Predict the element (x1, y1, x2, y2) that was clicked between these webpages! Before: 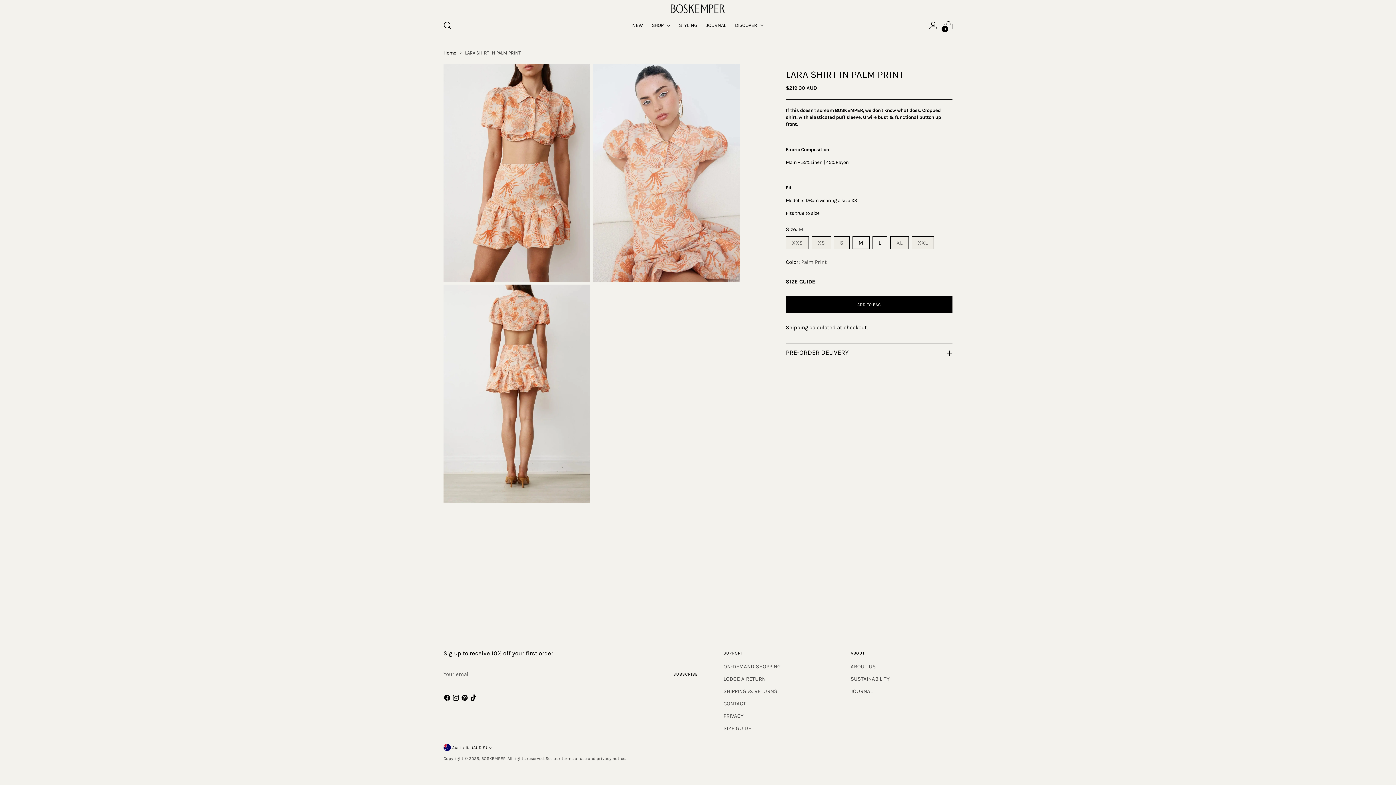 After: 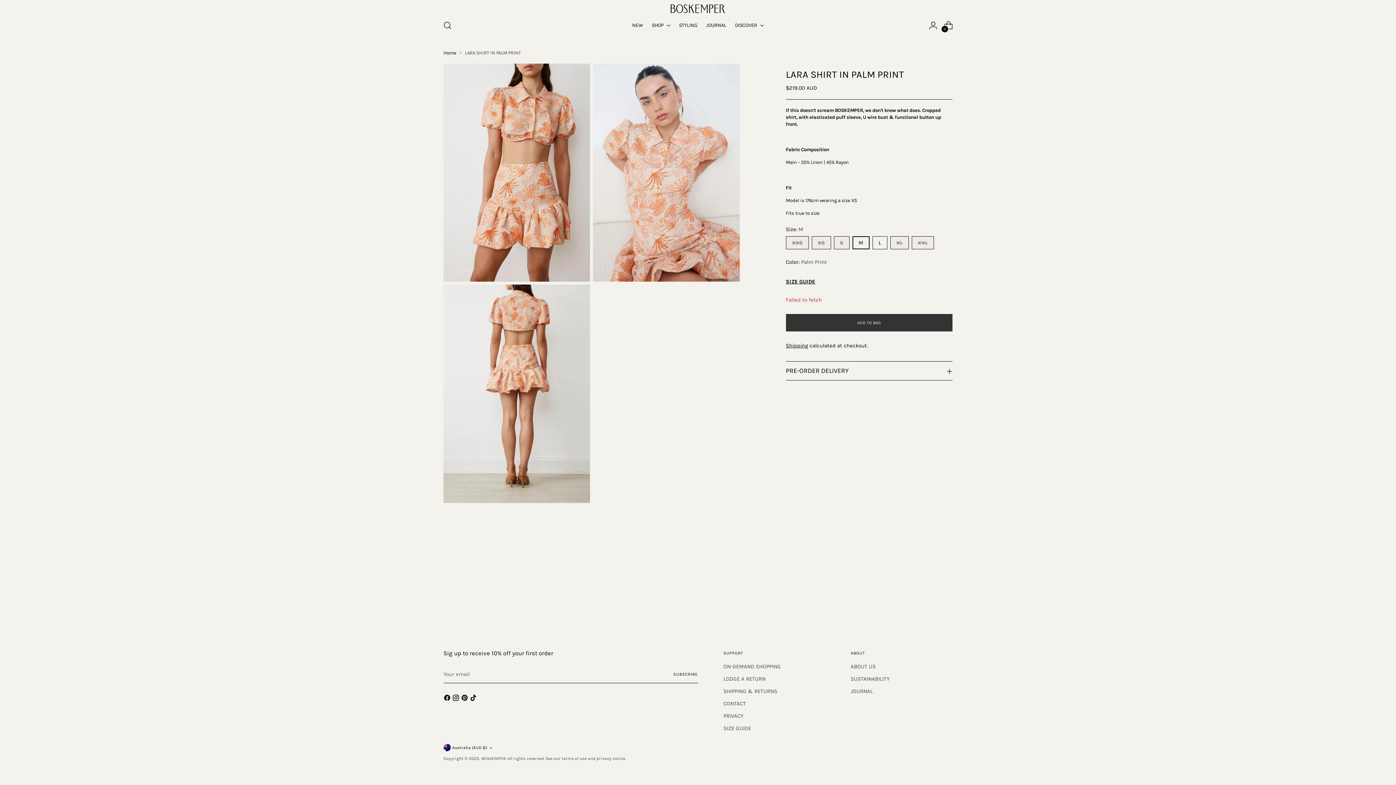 Action: label: Add to Bag bbox: (786, 295, 952, 313)